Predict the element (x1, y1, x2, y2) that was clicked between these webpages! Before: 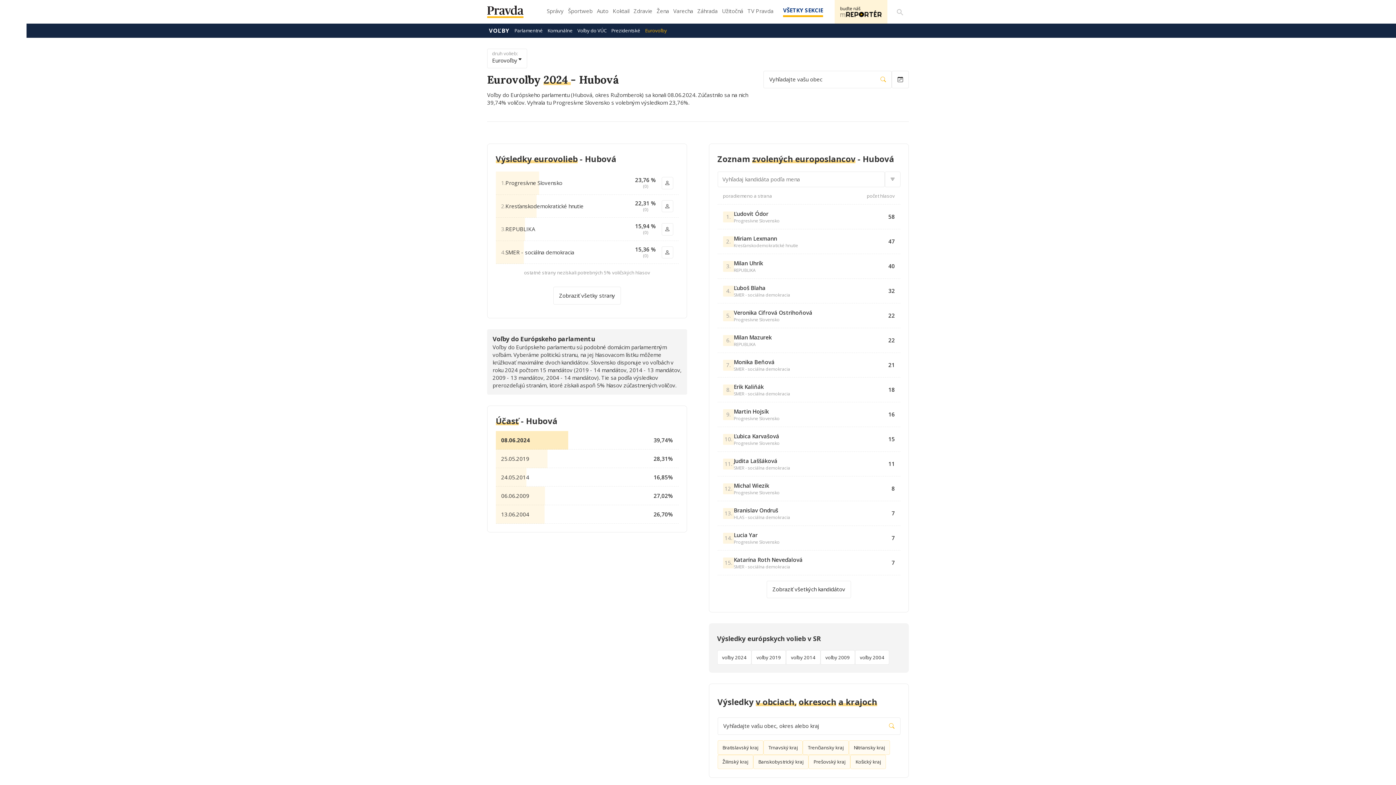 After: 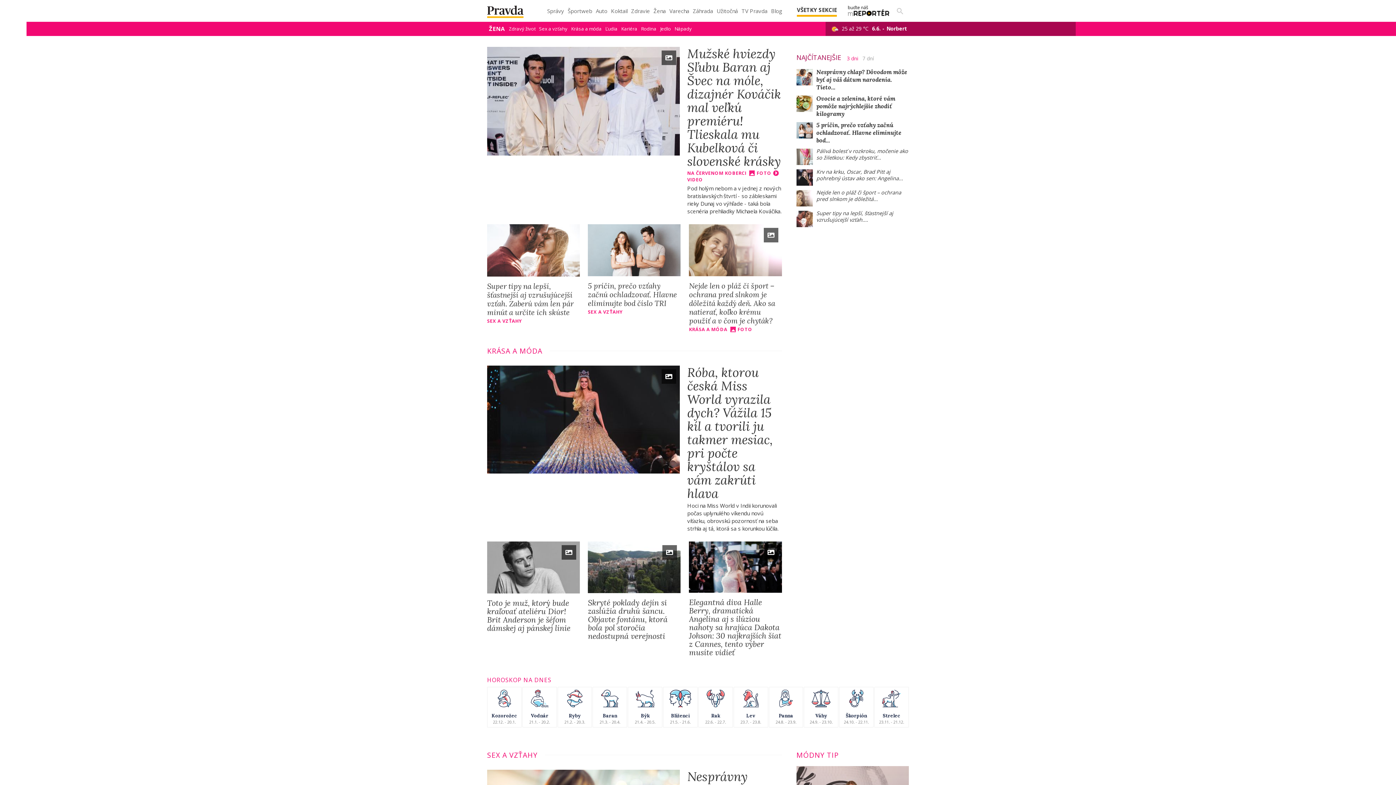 Action: bbox: (655, 5, 670, 21) label: Žena